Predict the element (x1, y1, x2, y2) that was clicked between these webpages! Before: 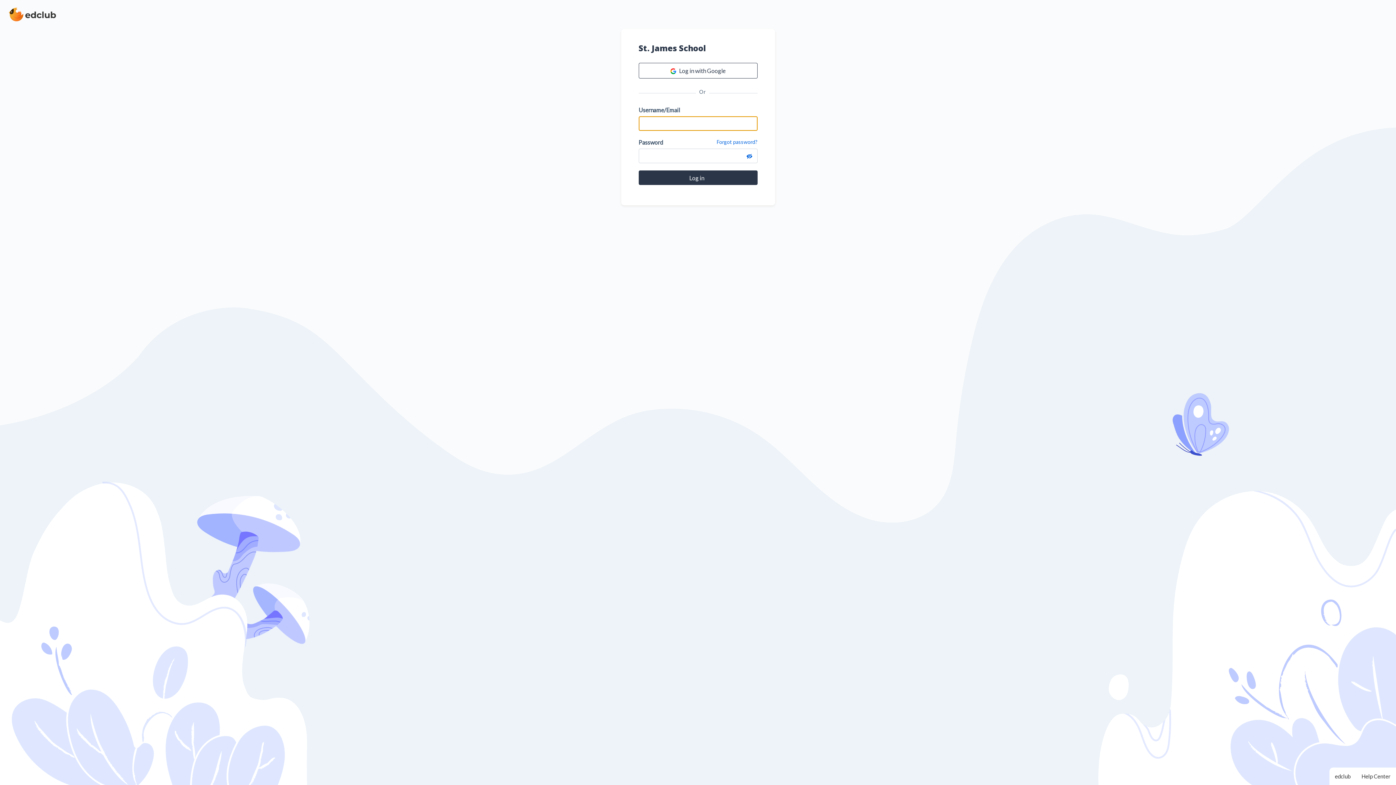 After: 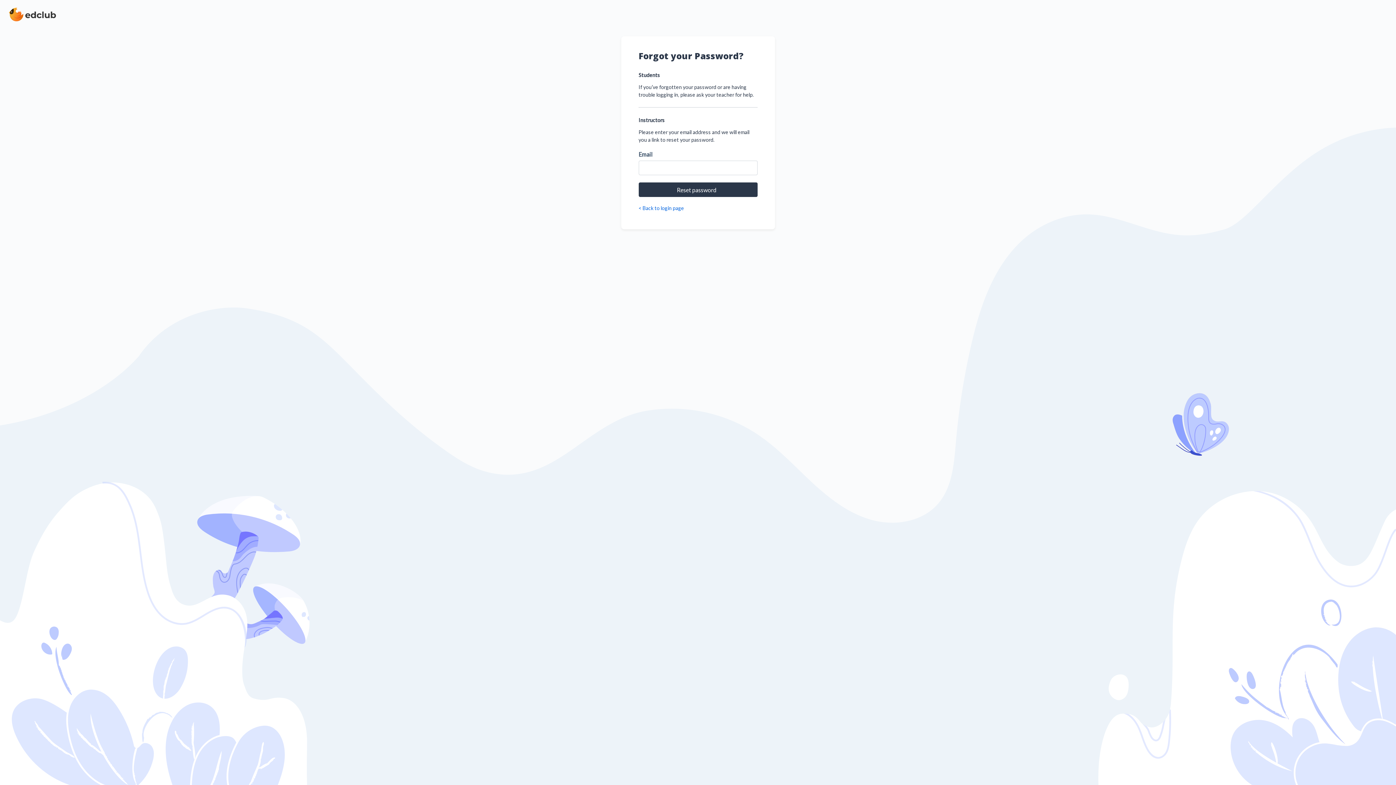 Action: label: Forgot password? bbox: (716, 138, 757, 148)